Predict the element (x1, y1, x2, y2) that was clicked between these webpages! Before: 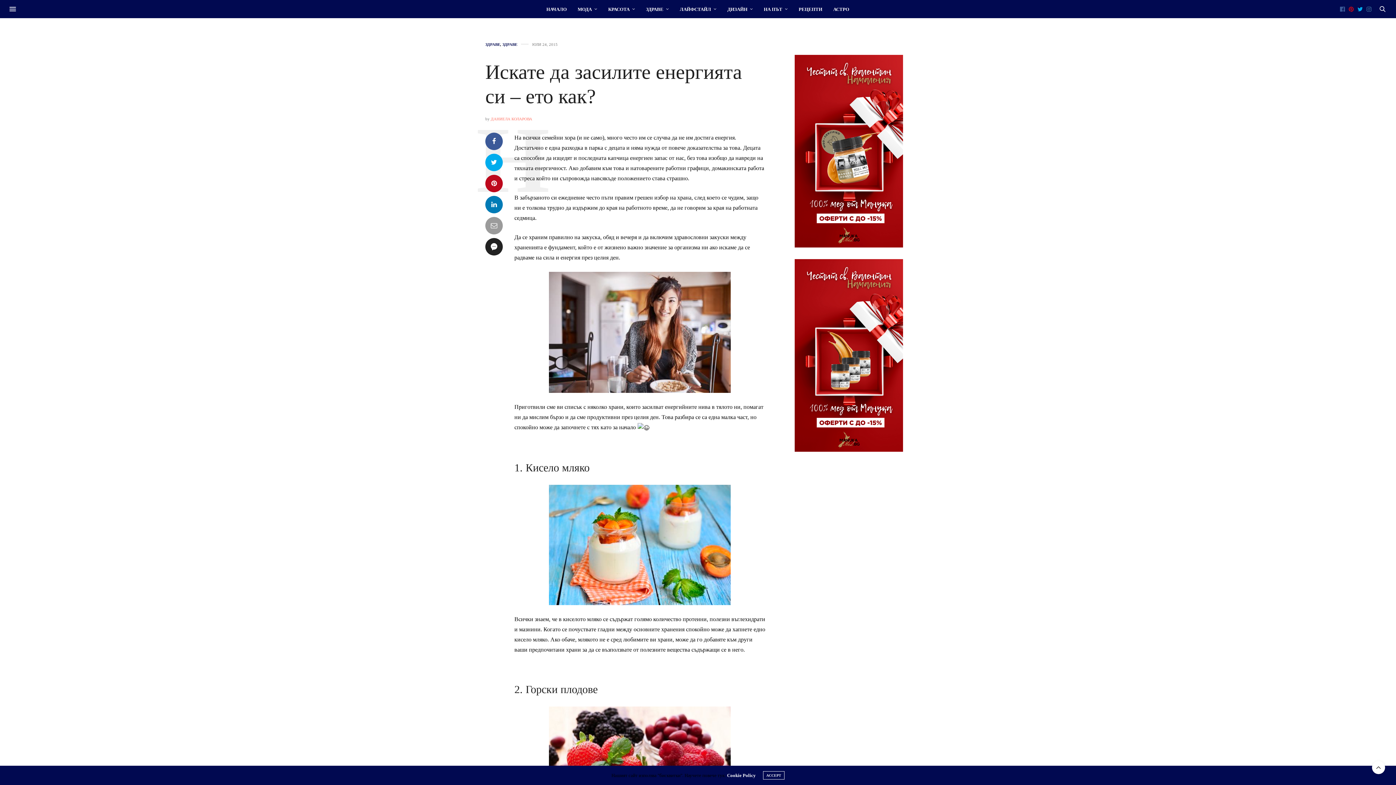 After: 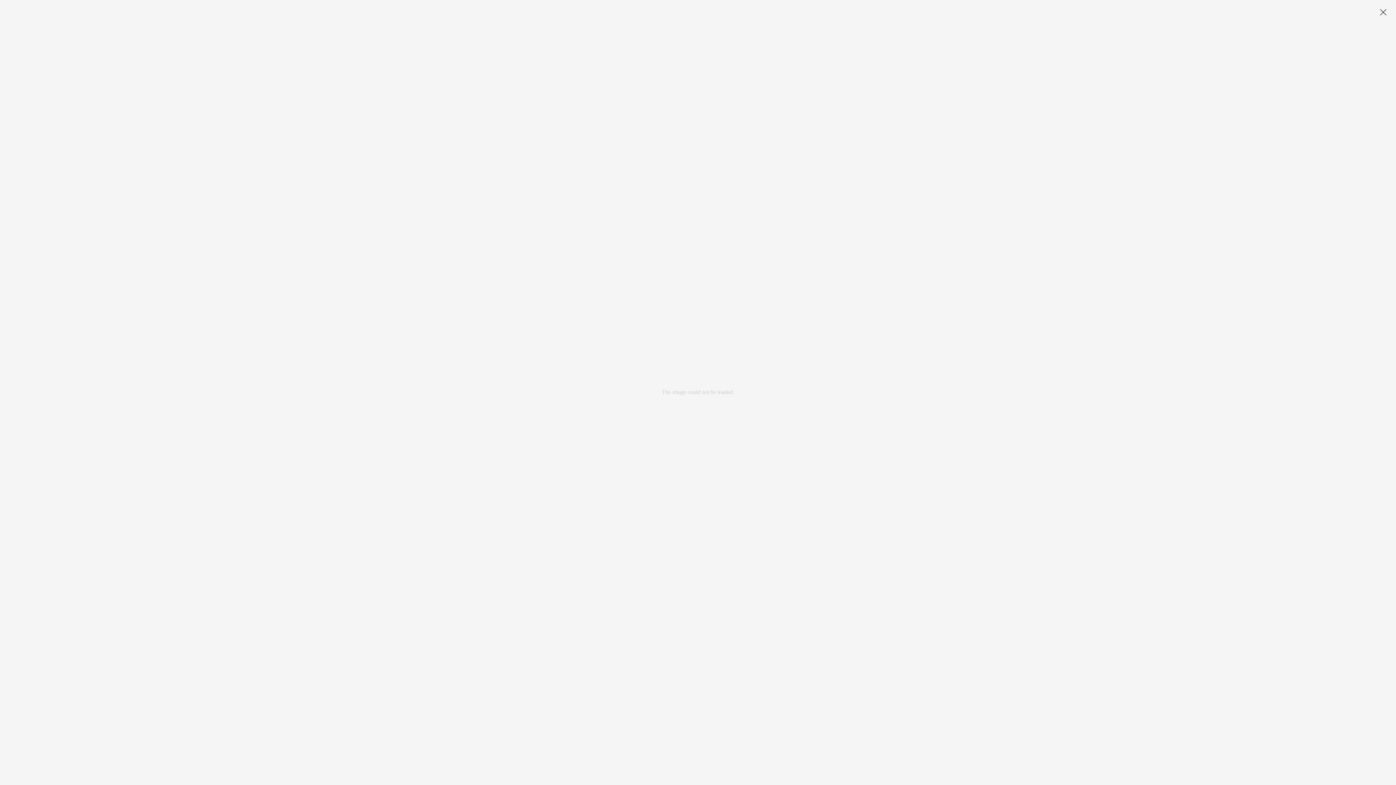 Action: bbox: (549, 541, 730, 547)